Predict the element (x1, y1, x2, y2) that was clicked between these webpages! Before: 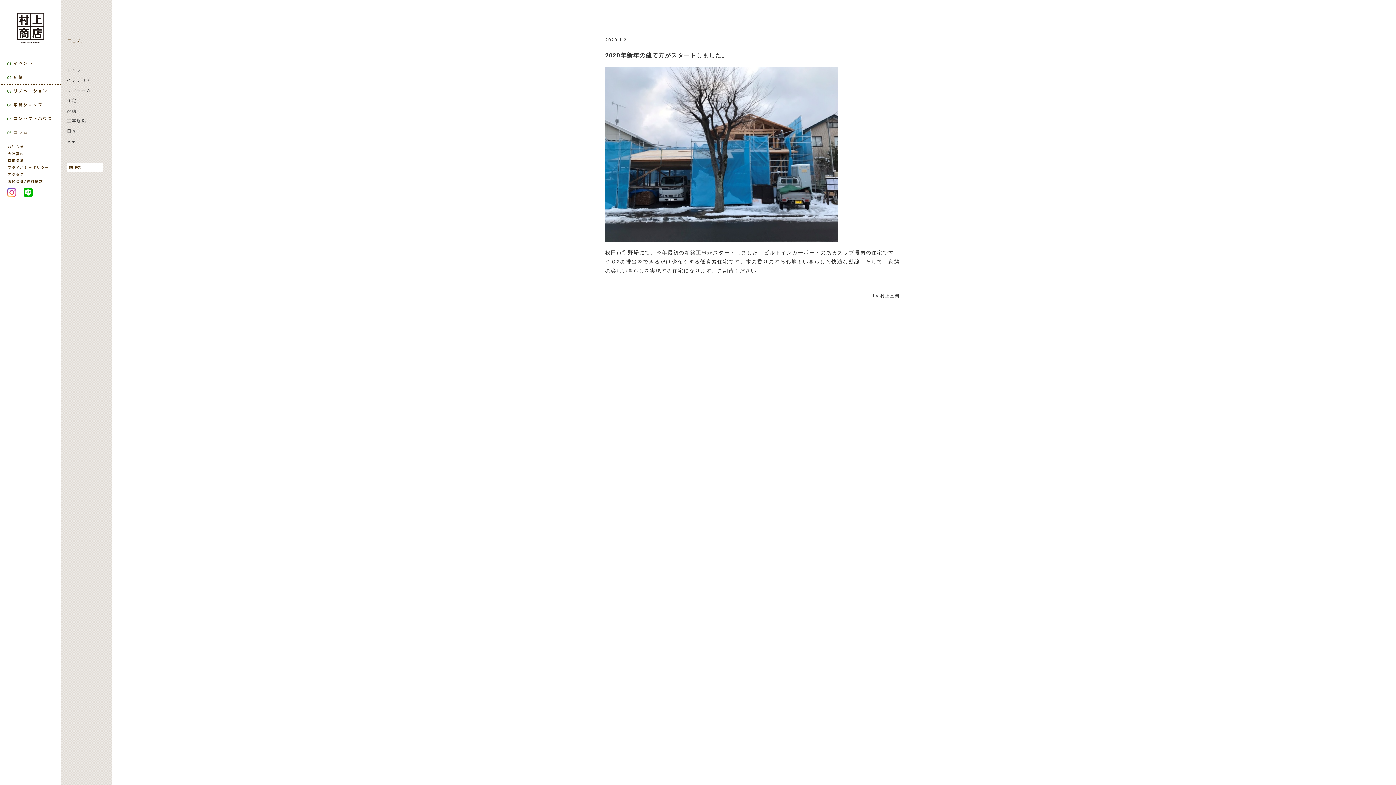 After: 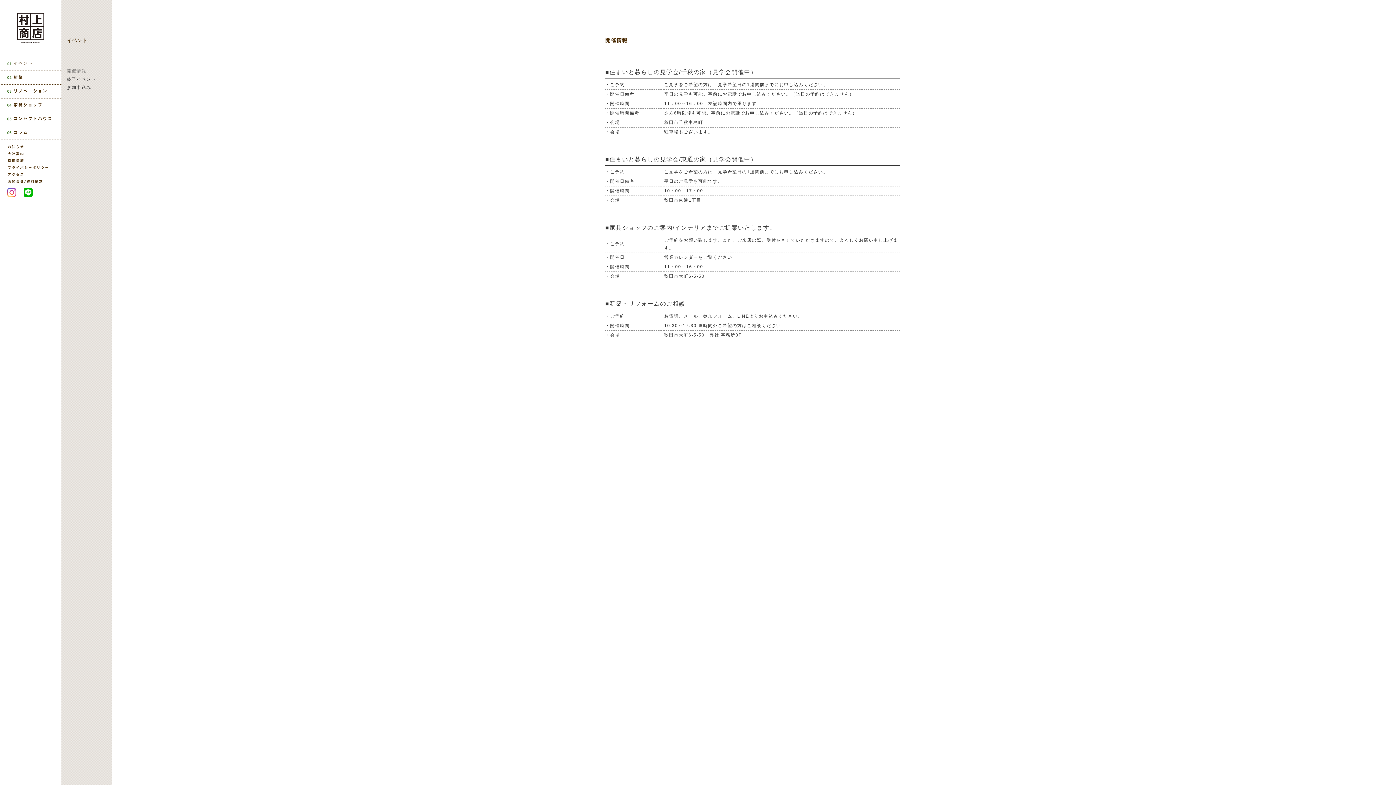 Action: bbox: (0, 56, 61, 70) label: 01イベント